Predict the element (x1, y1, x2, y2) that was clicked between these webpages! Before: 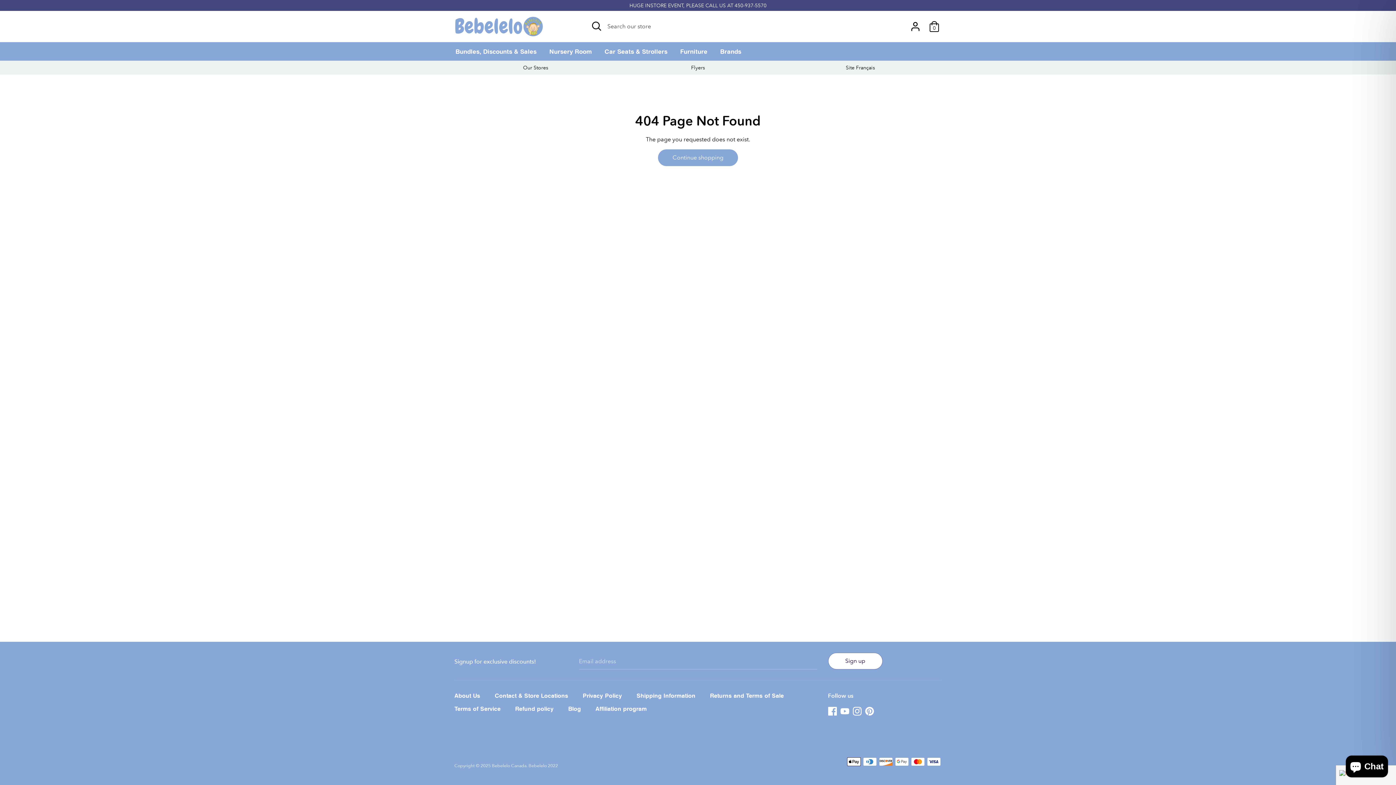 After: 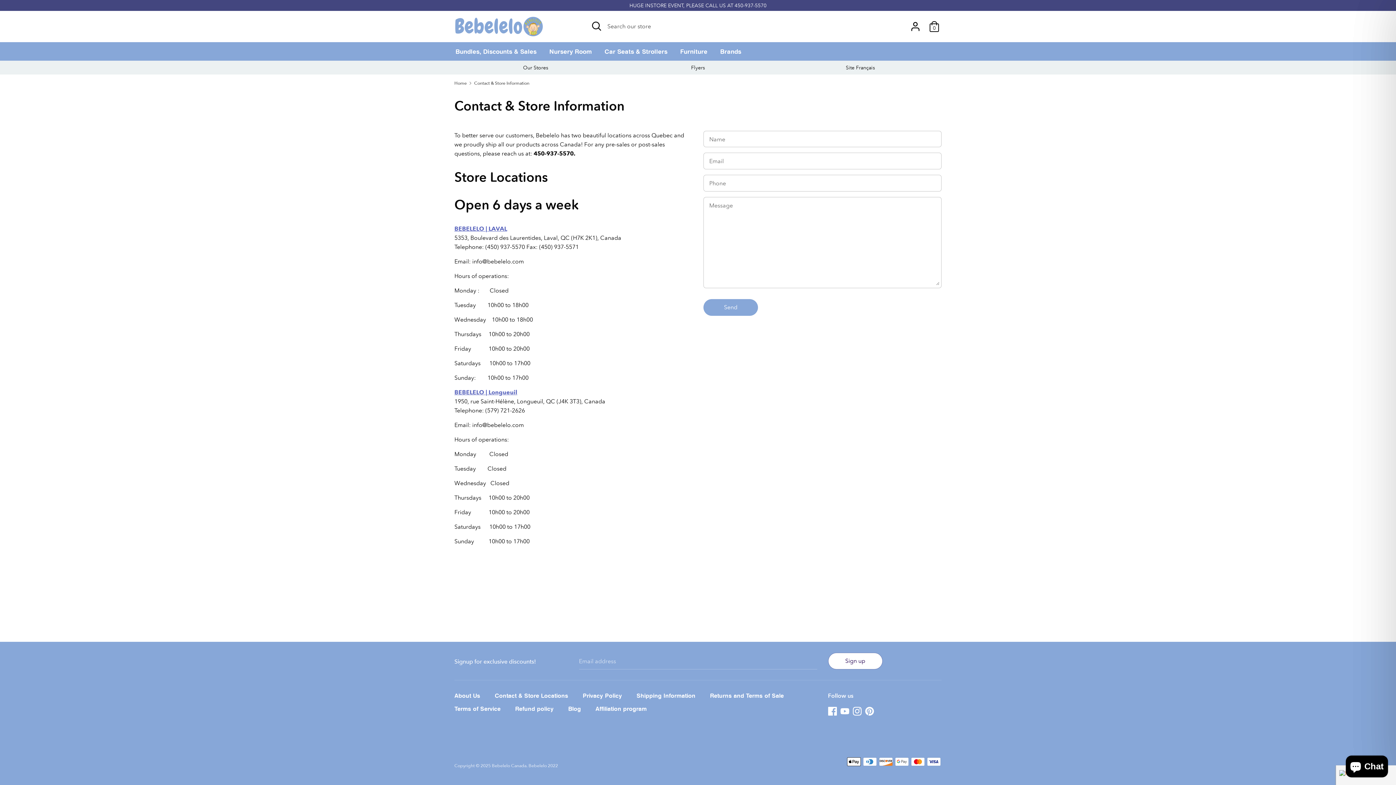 Action: label: Our Stores bbox: (523, 64, 548, 70)